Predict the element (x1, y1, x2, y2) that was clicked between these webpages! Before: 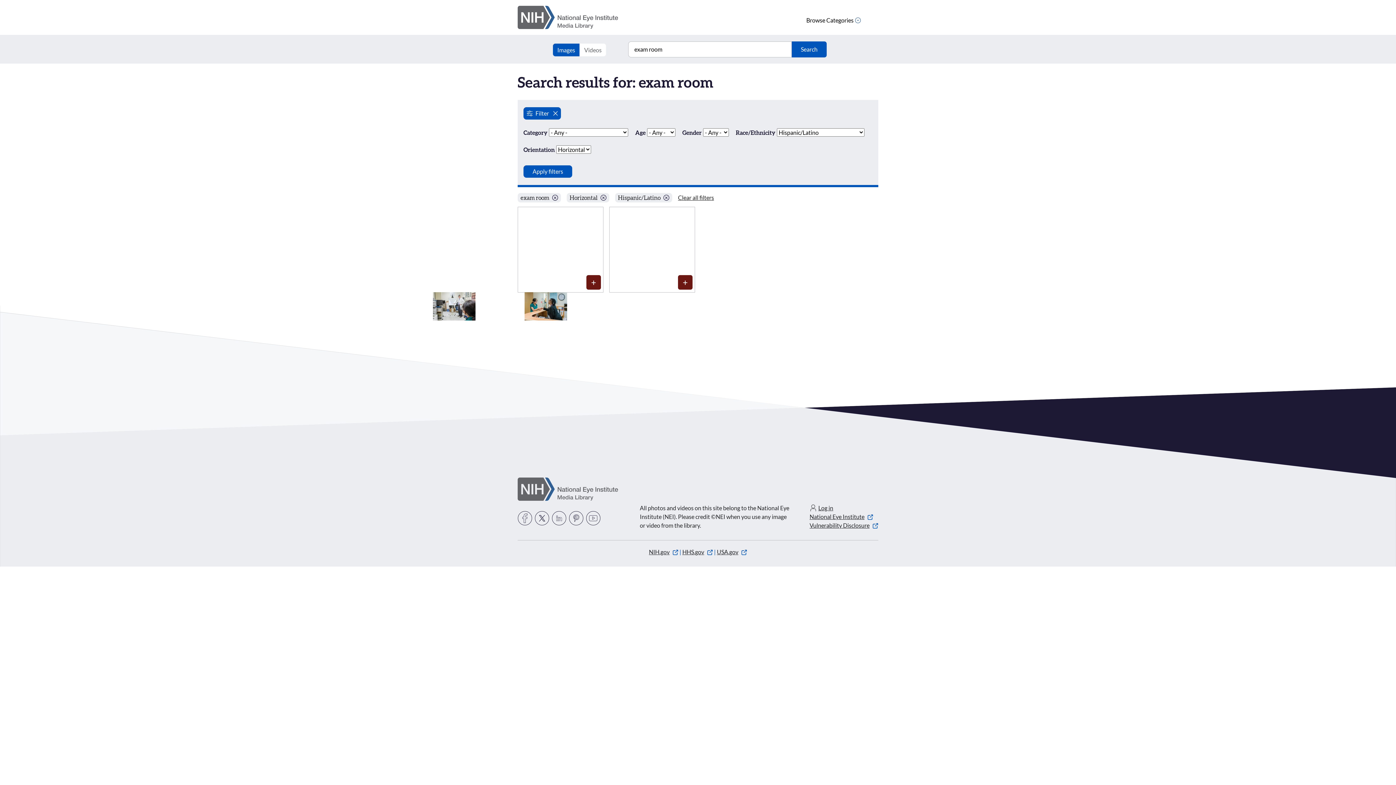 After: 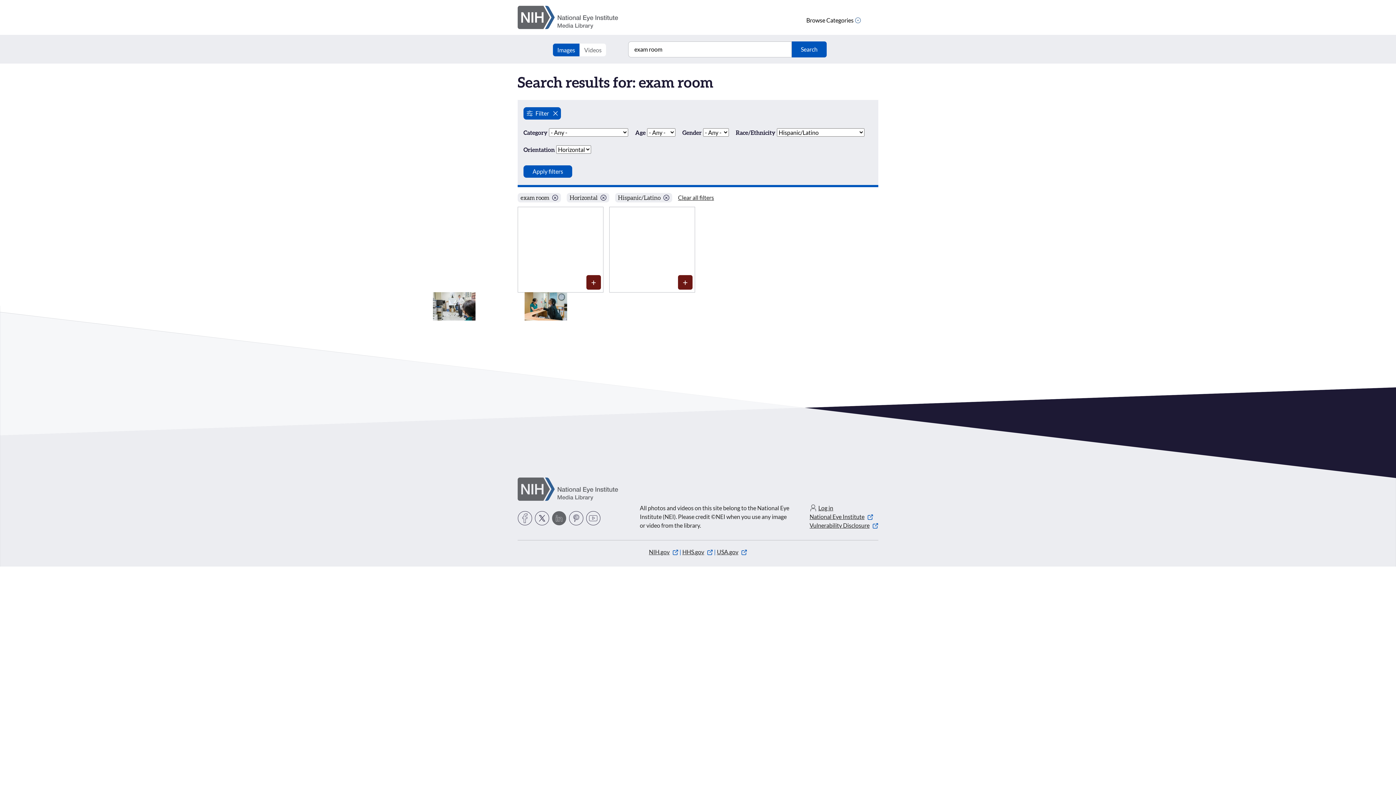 Action: label: LinkedIn bbox: (552, 511, 566, 525)